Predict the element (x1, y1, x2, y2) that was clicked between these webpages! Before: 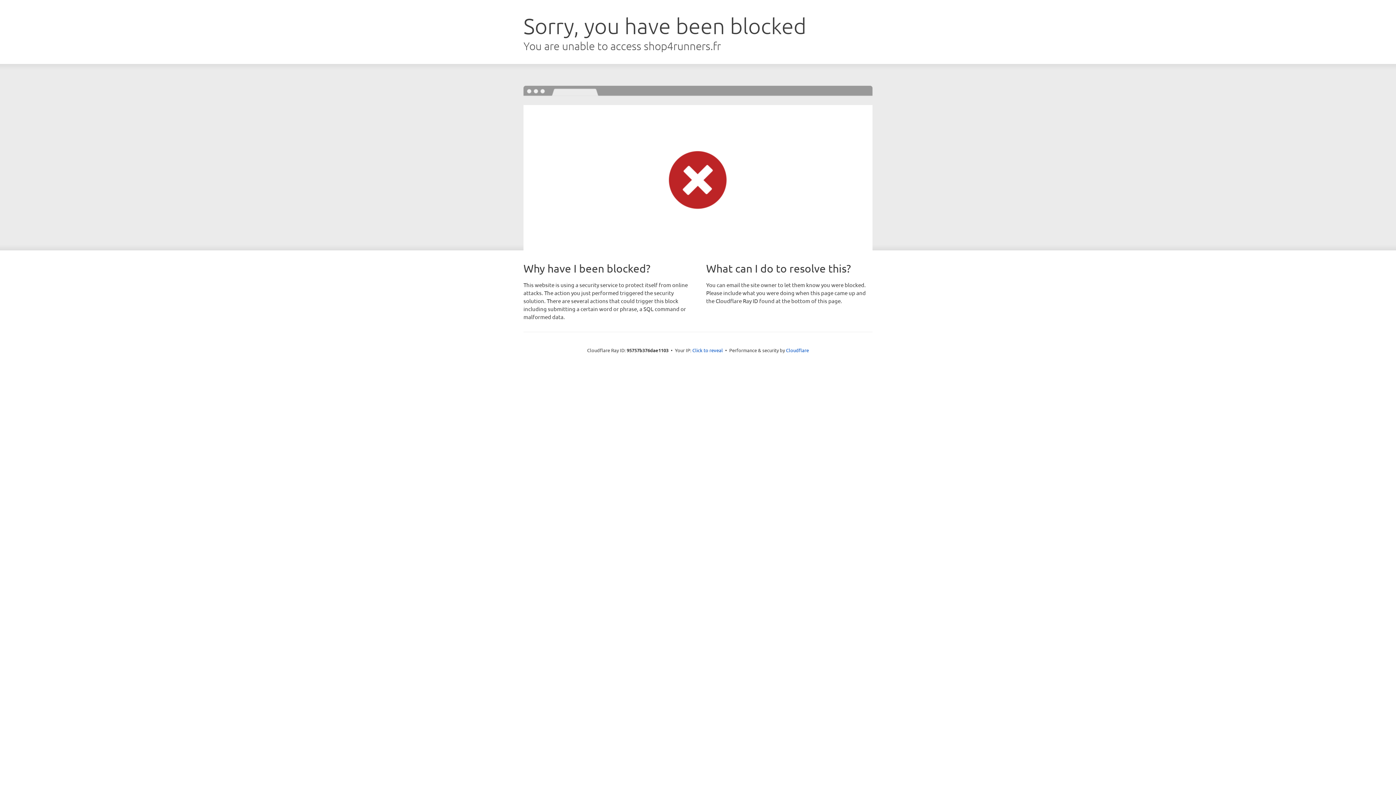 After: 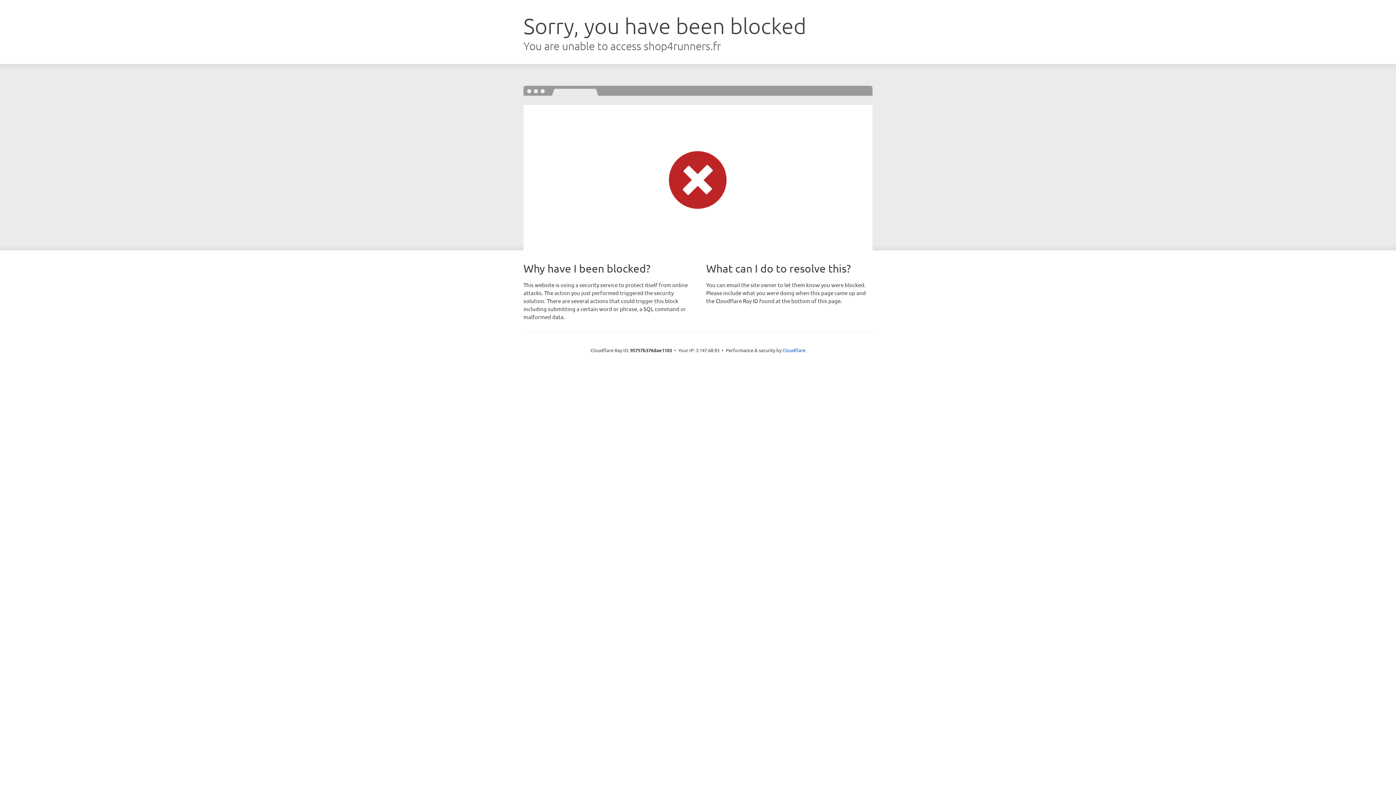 Action: label: Click to reveal bbox: (692, 346, 723, 353)